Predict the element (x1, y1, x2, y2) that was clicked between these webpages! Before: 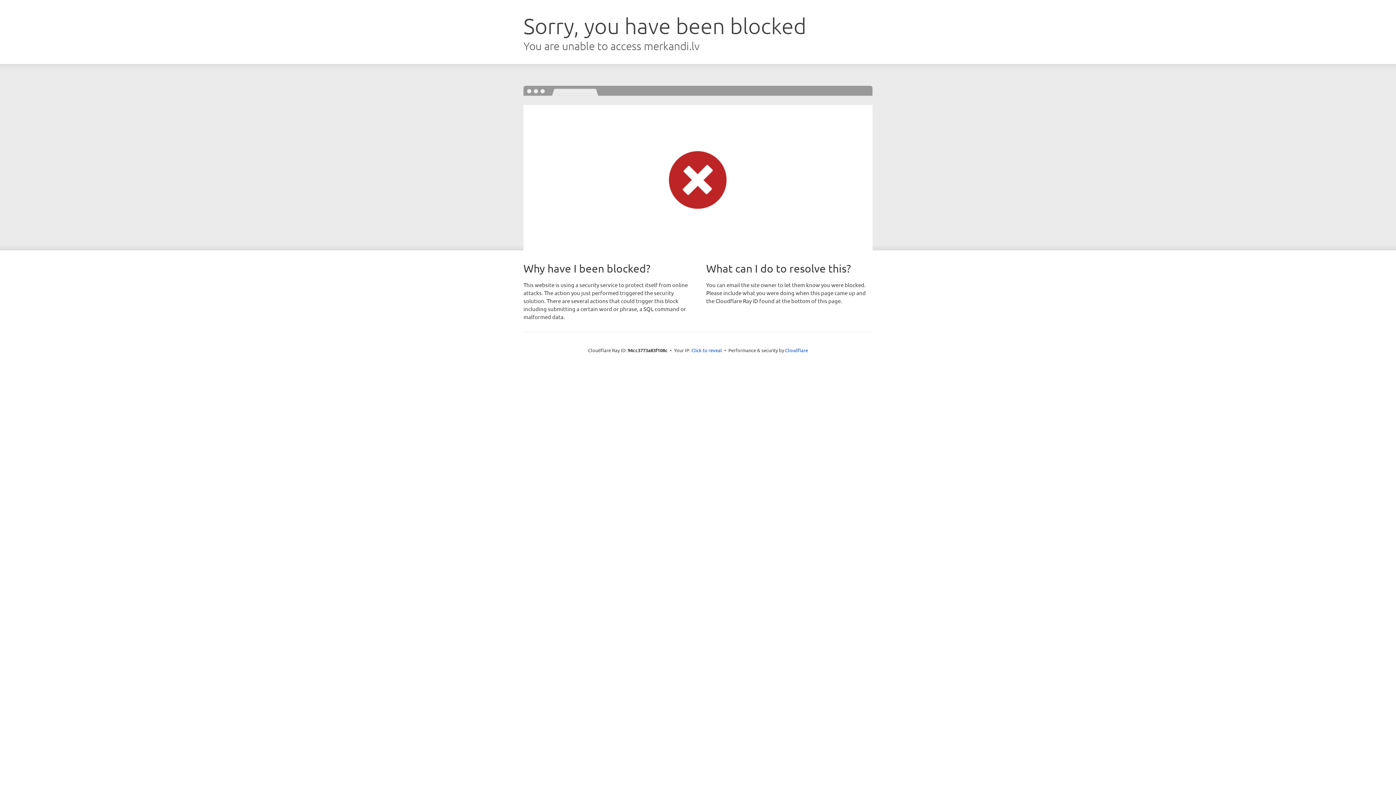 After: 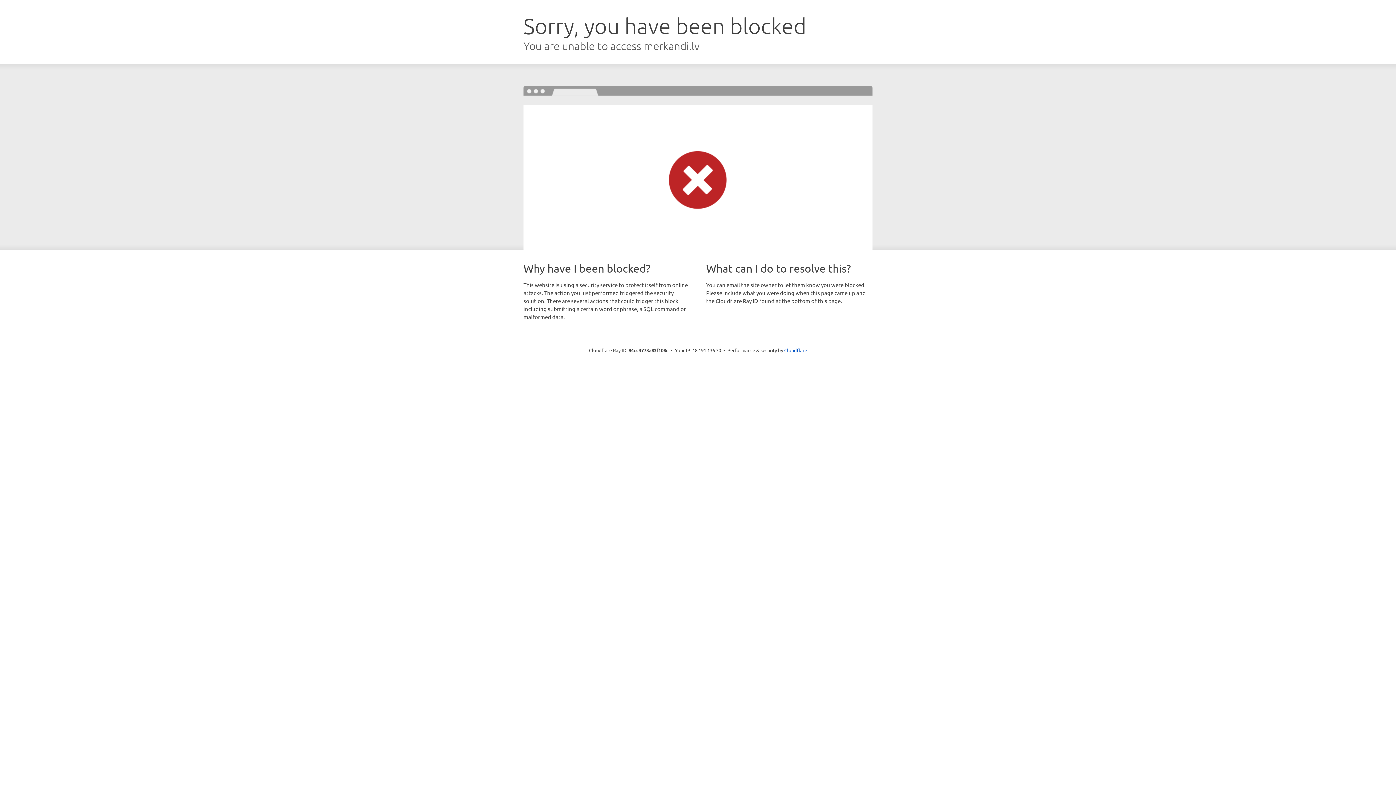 Action: label: Click to reveal bbox: (691, 346, 722, 353)